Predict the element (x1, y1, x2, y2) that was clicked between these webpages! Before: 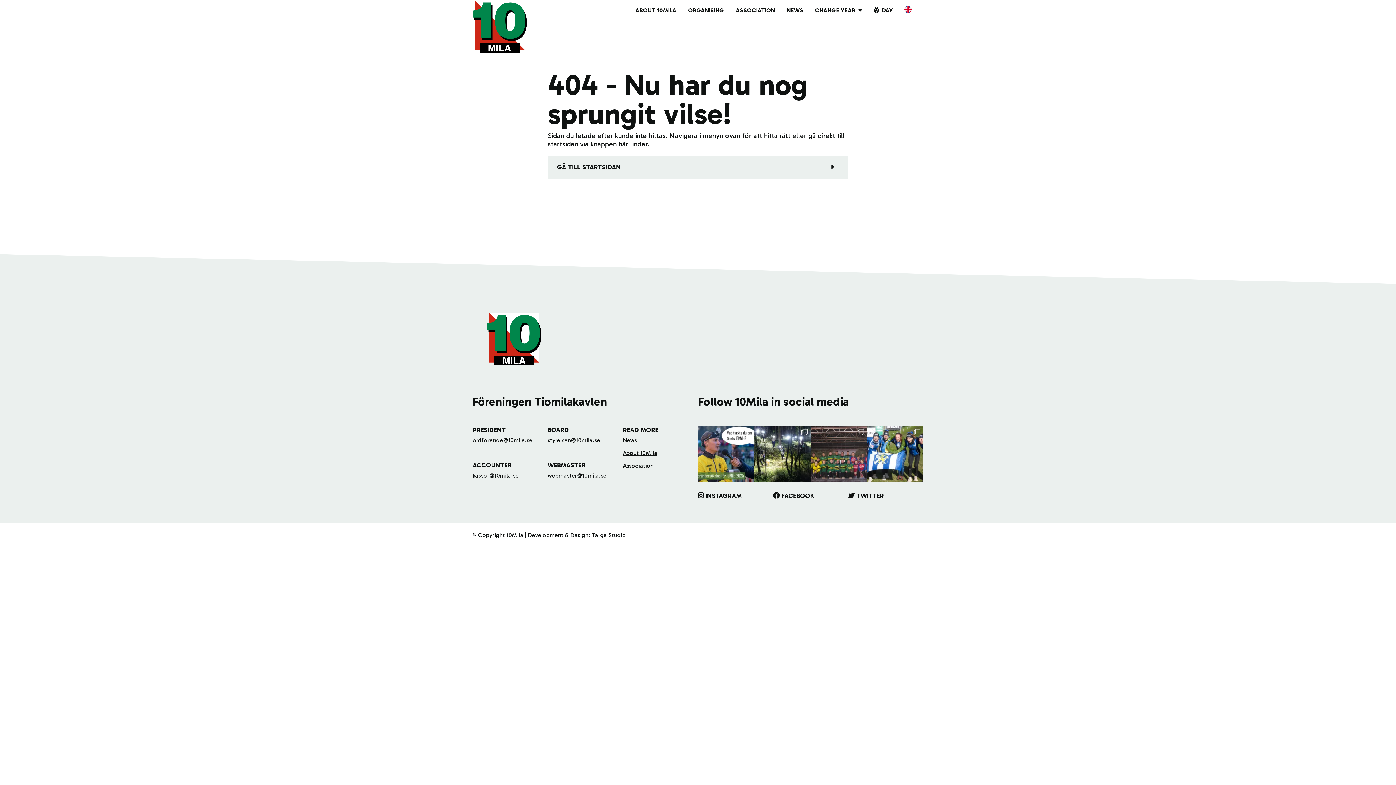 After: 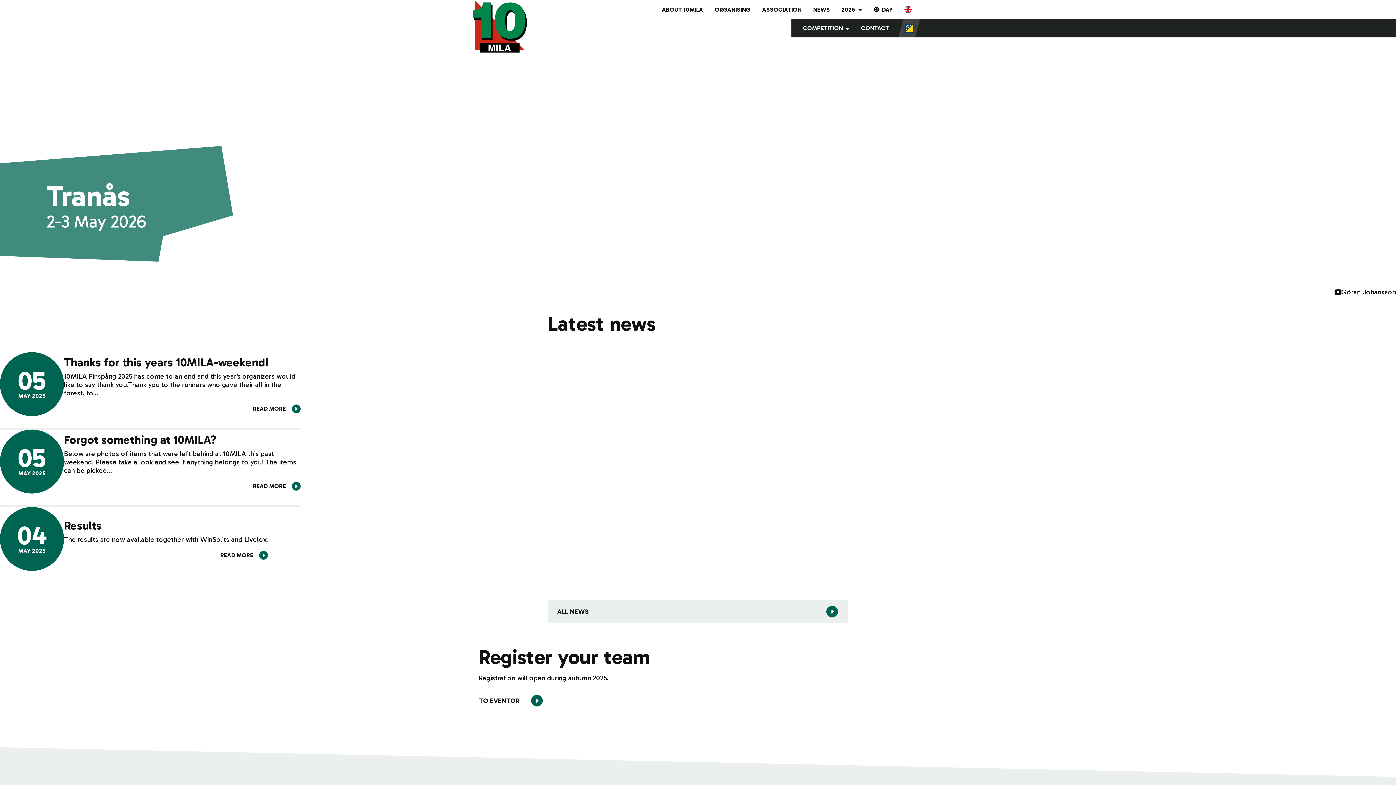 Action: label: GÅ TILL STARTSIDAN bbox: (547, 155, 848, 178)